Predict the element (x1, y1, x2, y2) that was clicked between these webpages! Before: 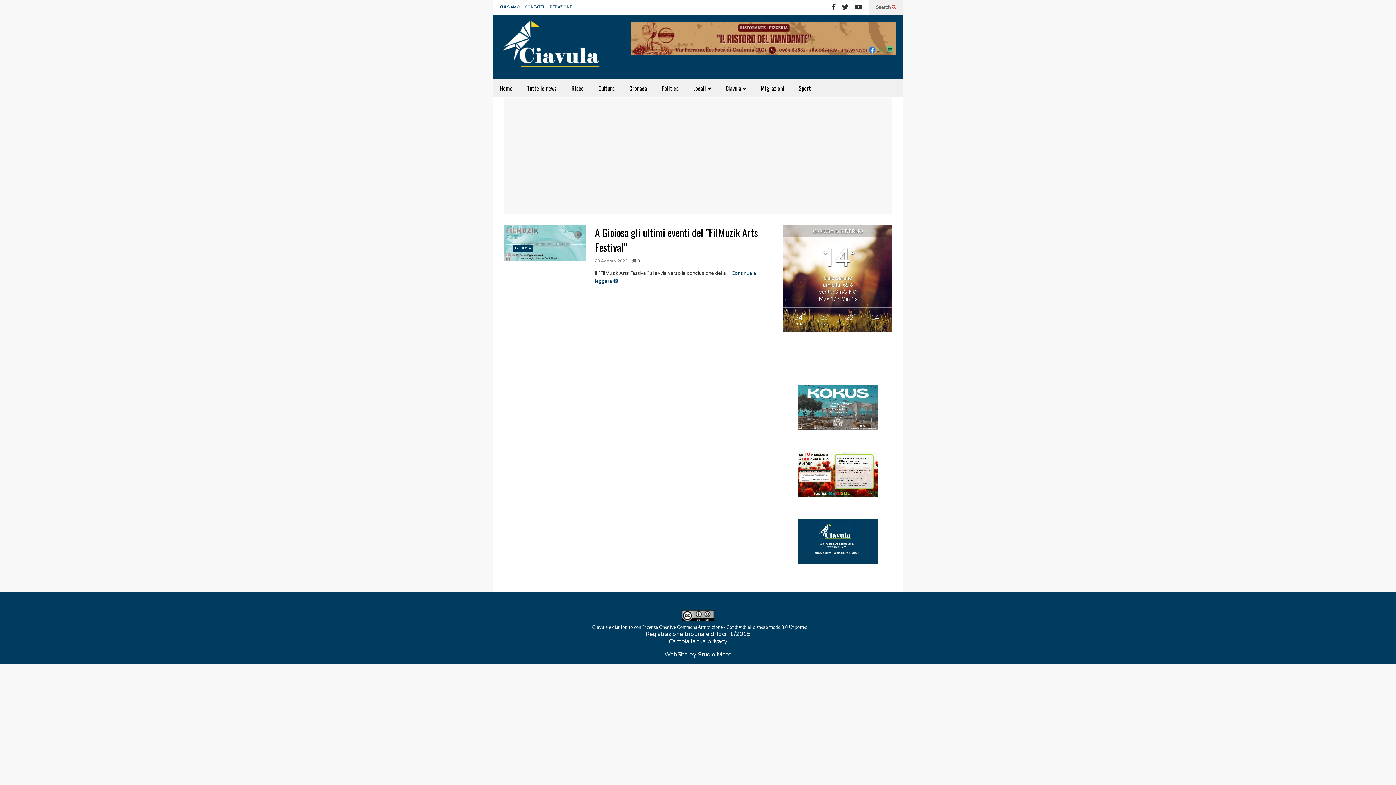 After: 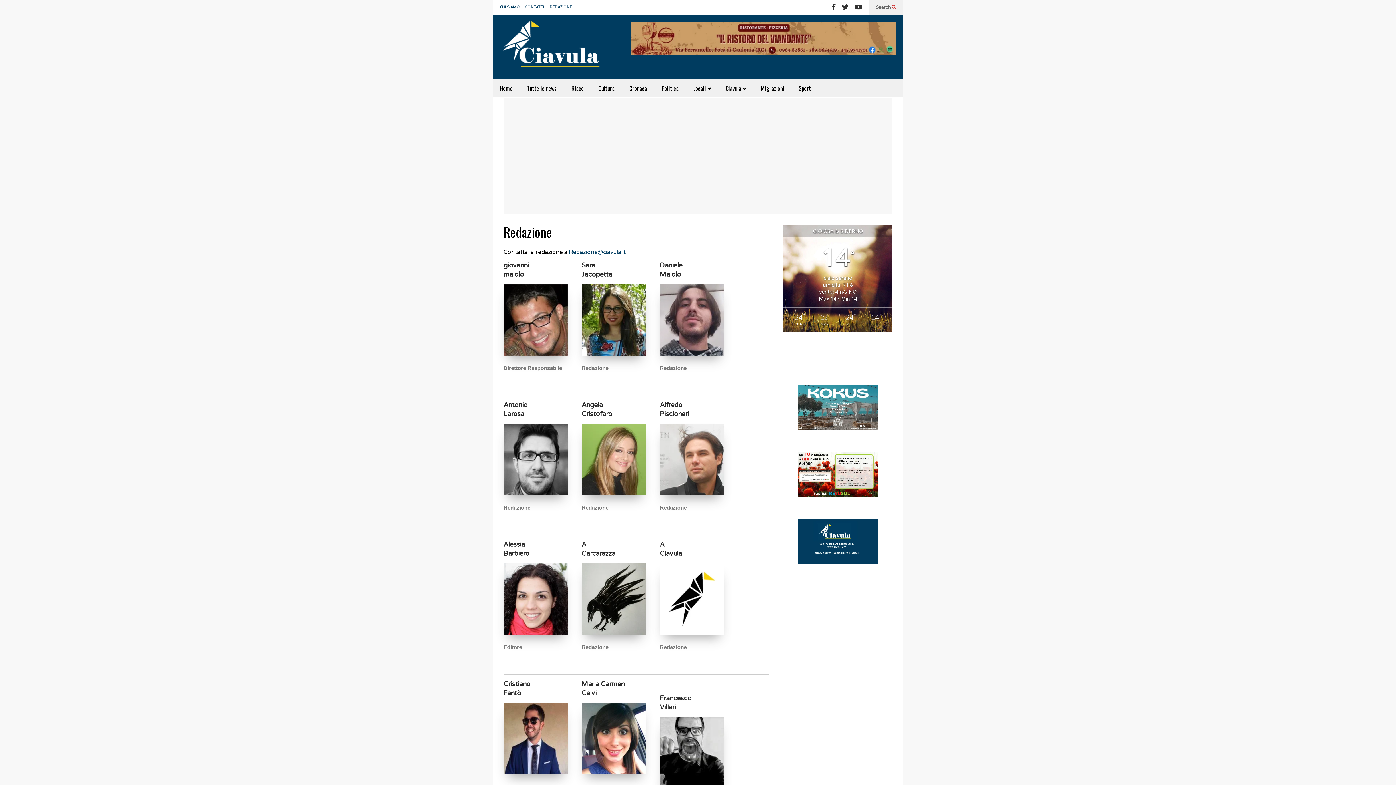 Action: label: REDAZIONE bbox: (549, 5, 572, 9)